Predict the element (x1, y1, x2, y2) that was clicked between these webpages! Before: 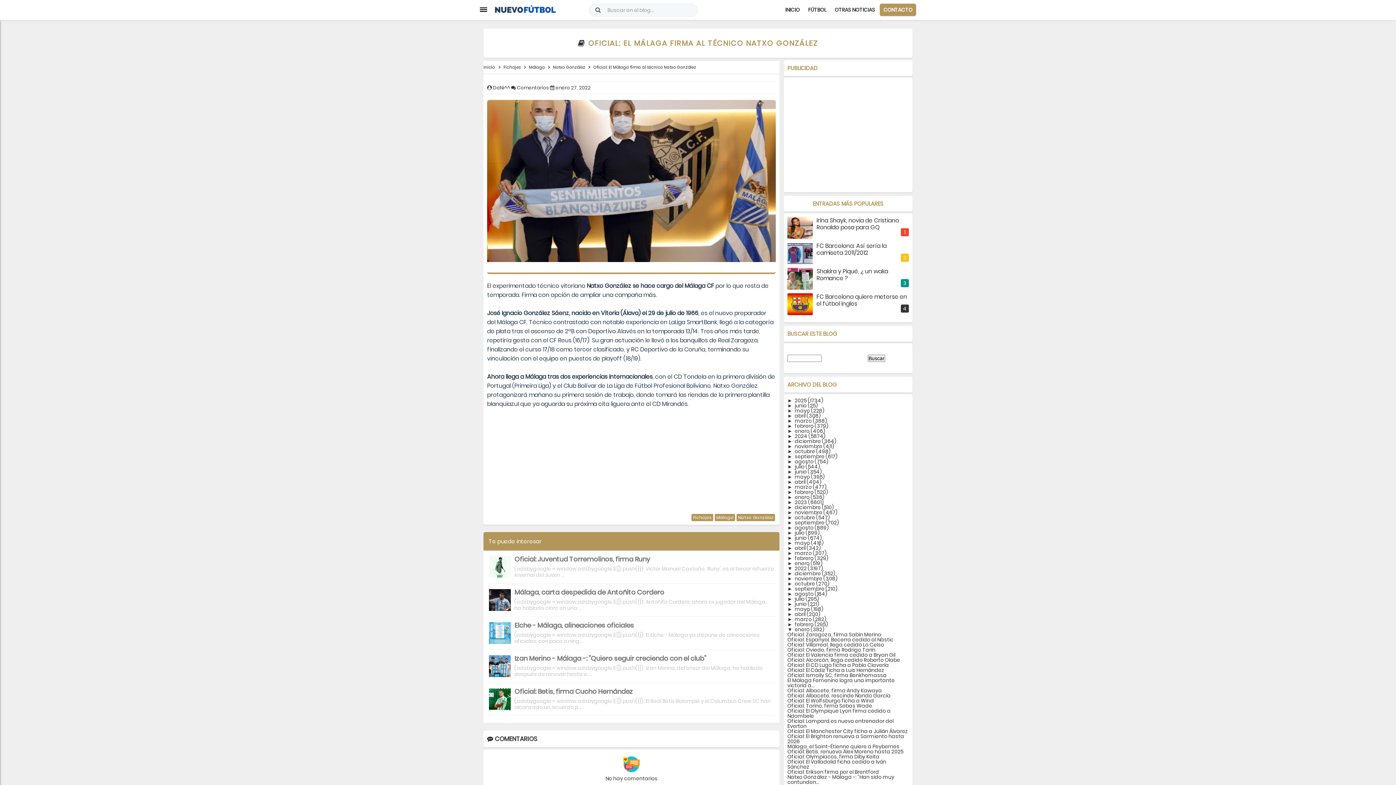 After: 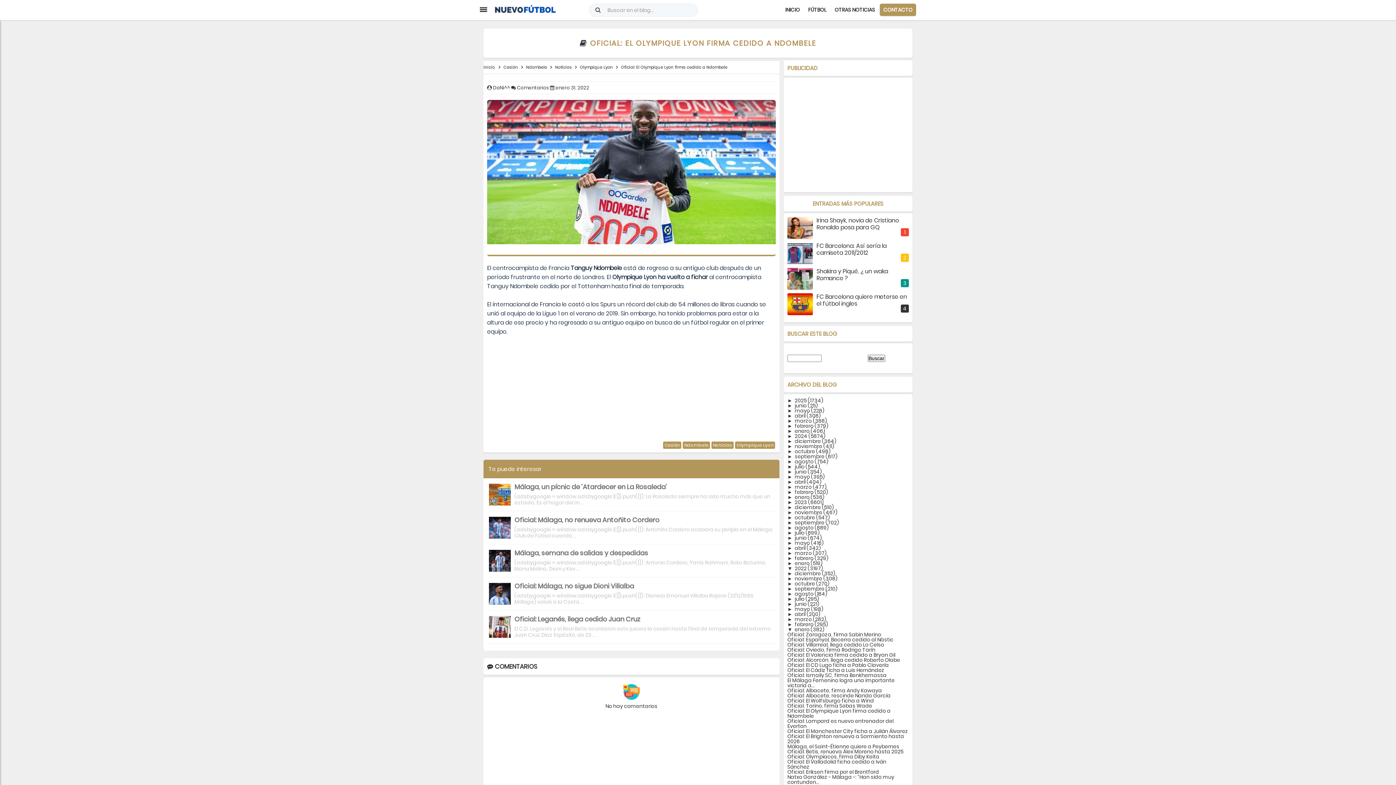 Action: bbox: (787, 707, 890, 720) label: Oficial: El Olympique Lyon firma cedido a Ndombele